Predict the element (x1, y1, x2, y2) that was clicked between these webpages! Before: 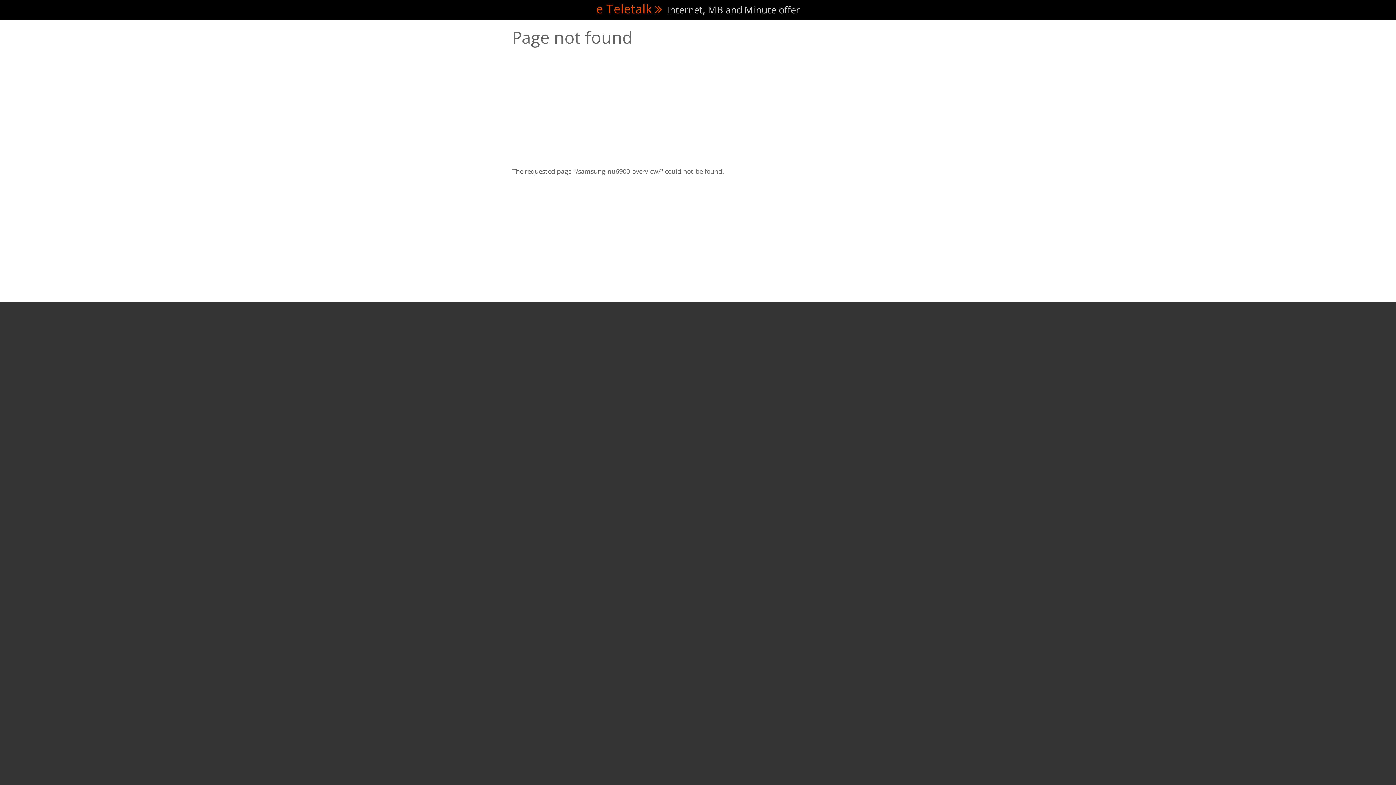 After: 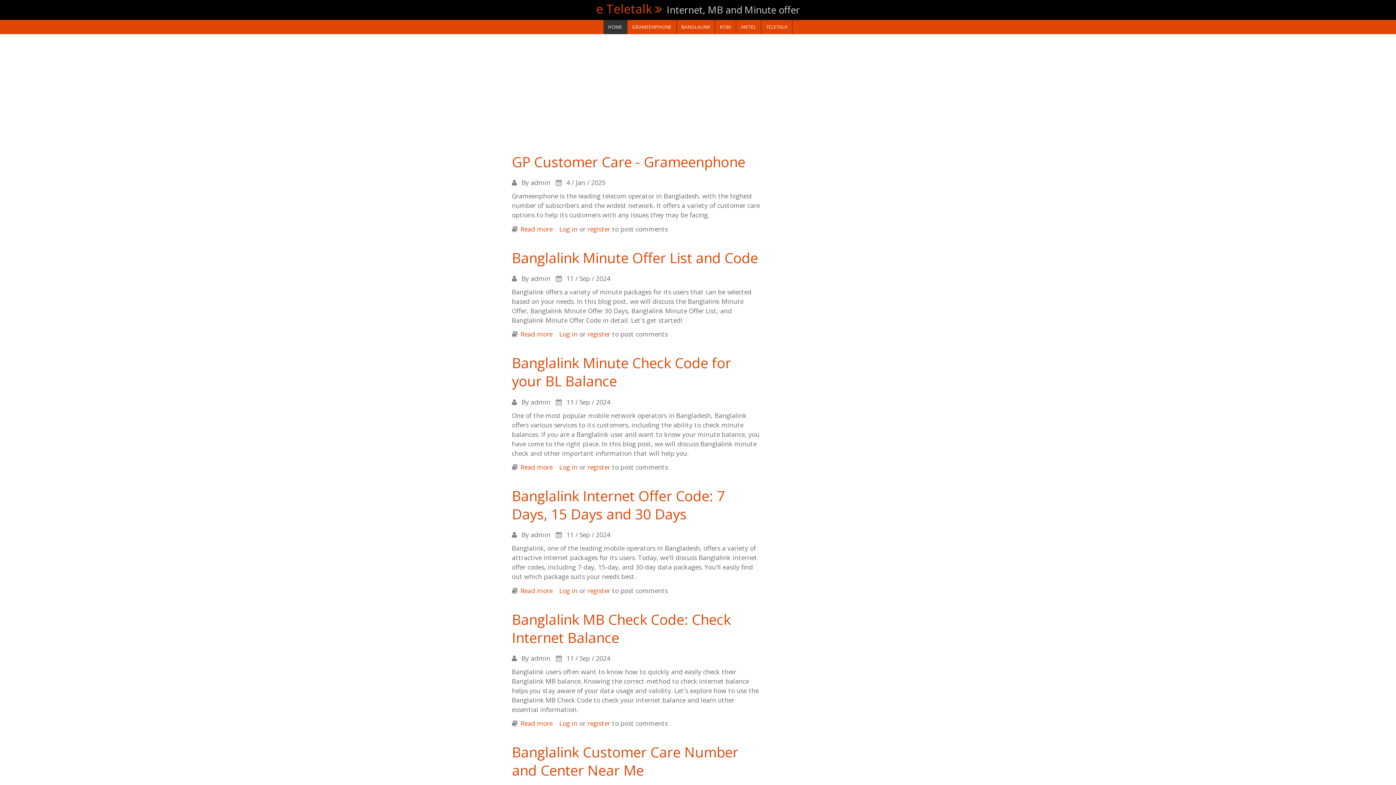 Action: bbox: (596, 0, 665, 17) label: e Teletalk